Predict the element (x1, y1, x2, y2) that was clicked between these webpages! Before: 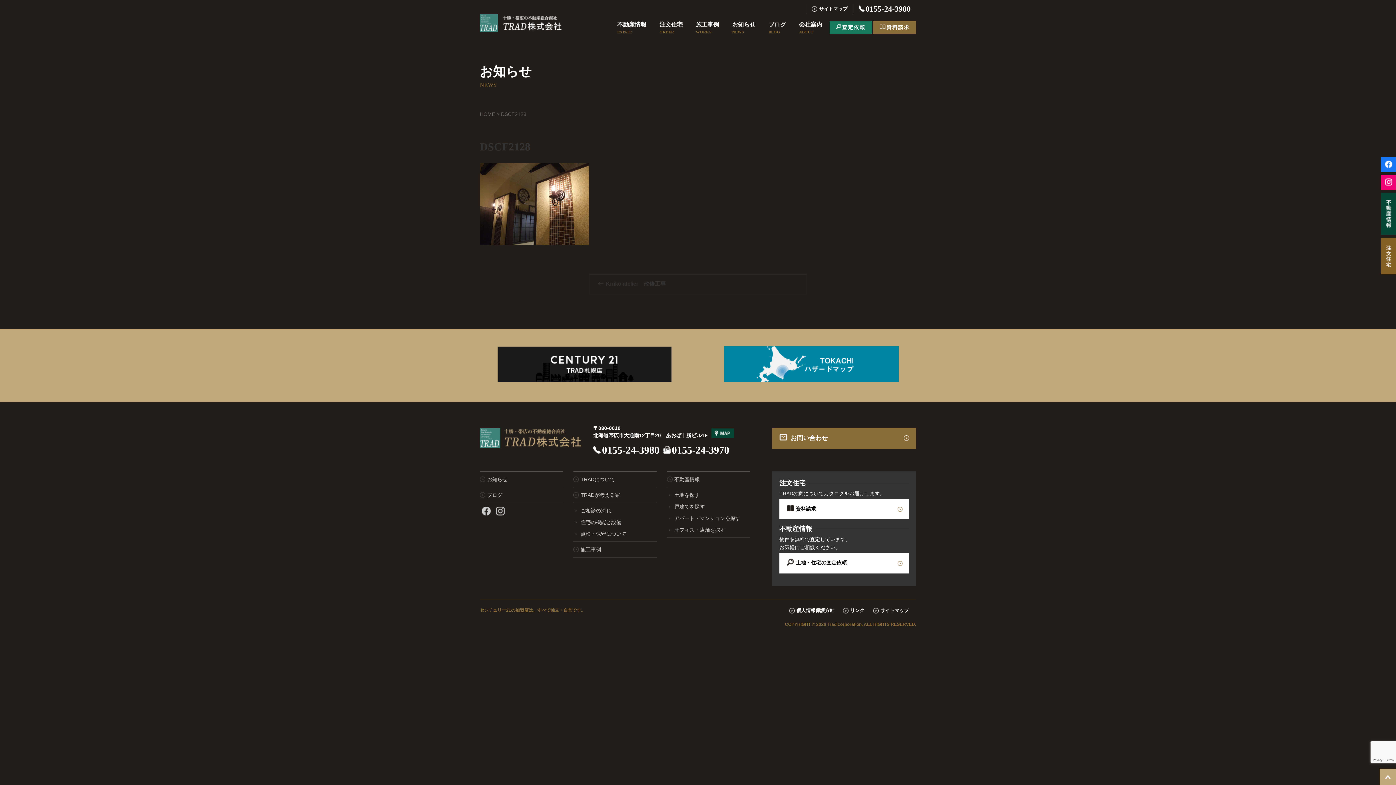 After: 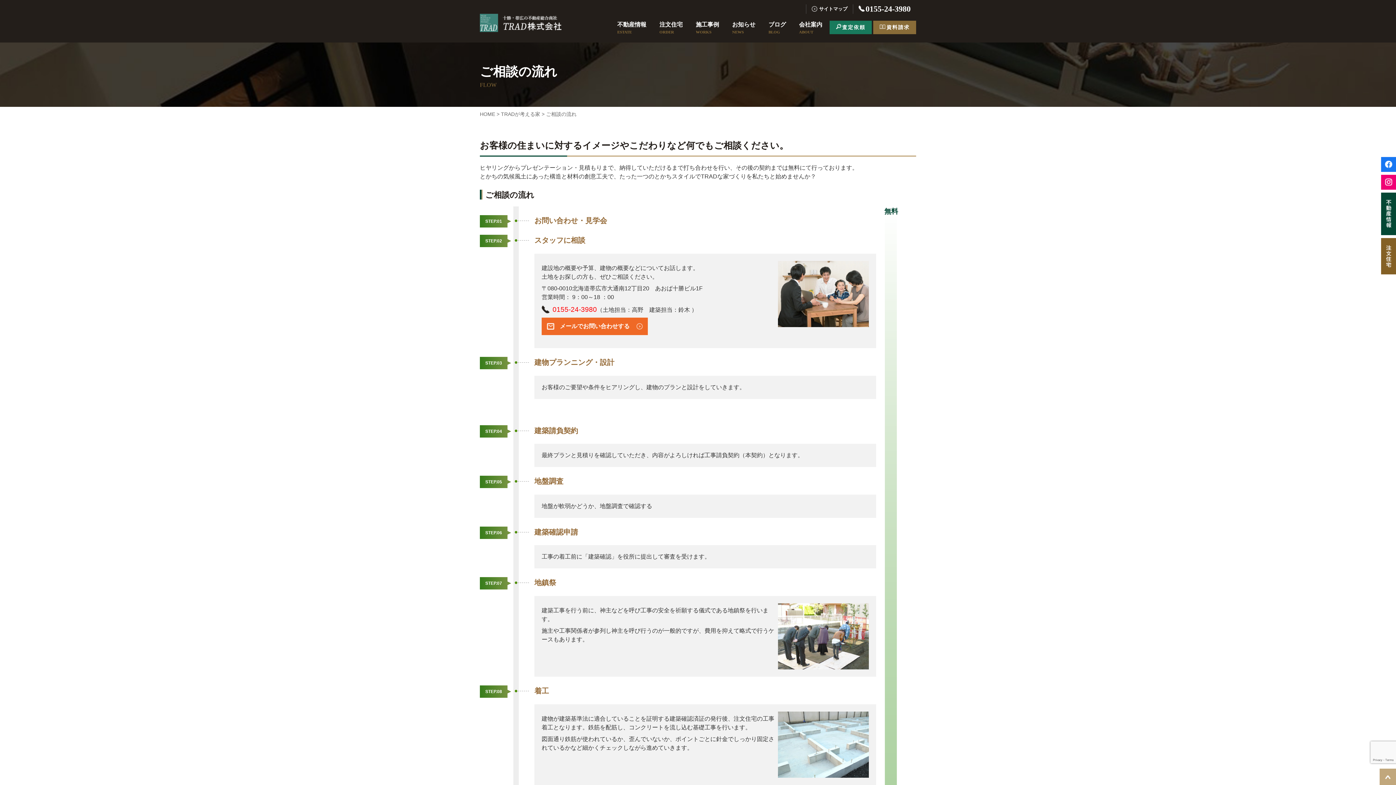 Action: bbox: (573, 505, 657, 516) label: ご相談の流れ